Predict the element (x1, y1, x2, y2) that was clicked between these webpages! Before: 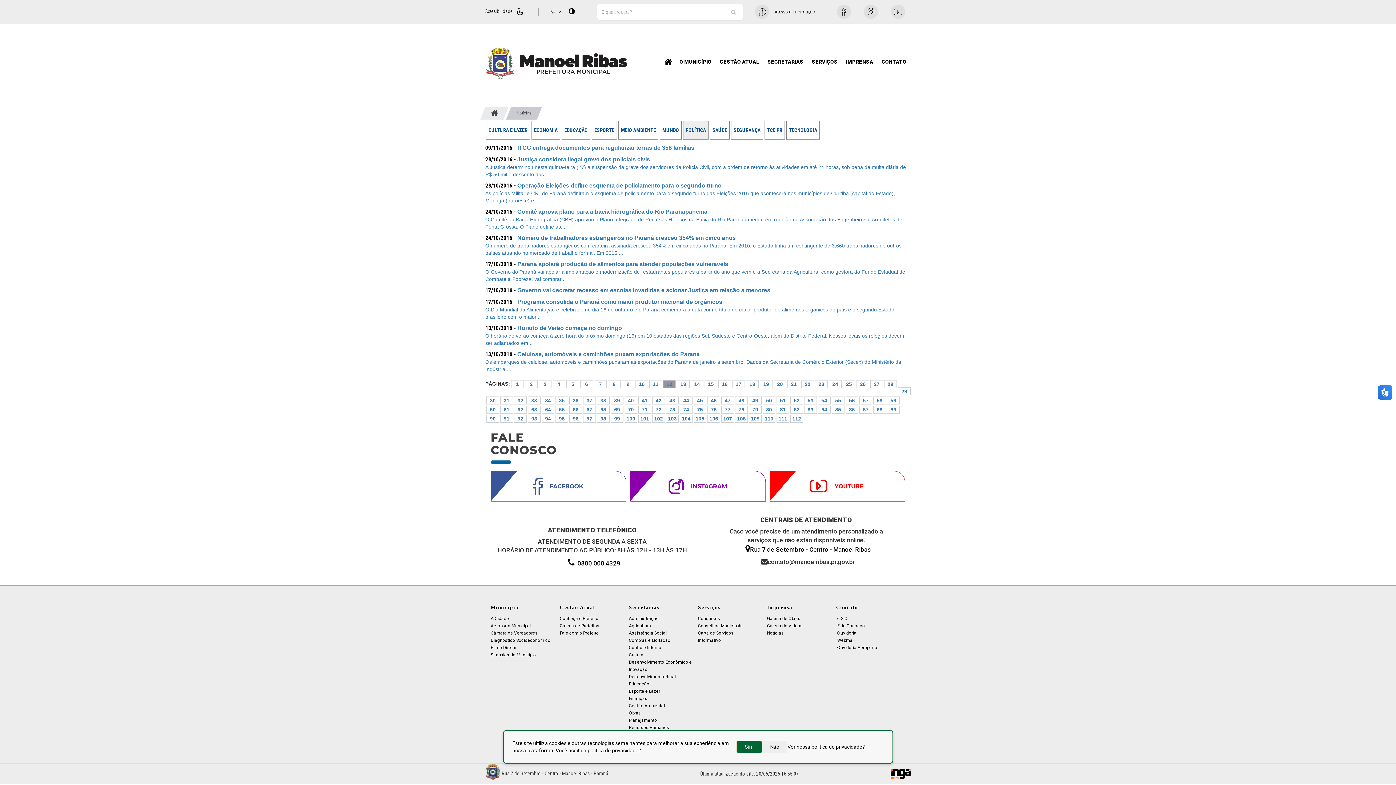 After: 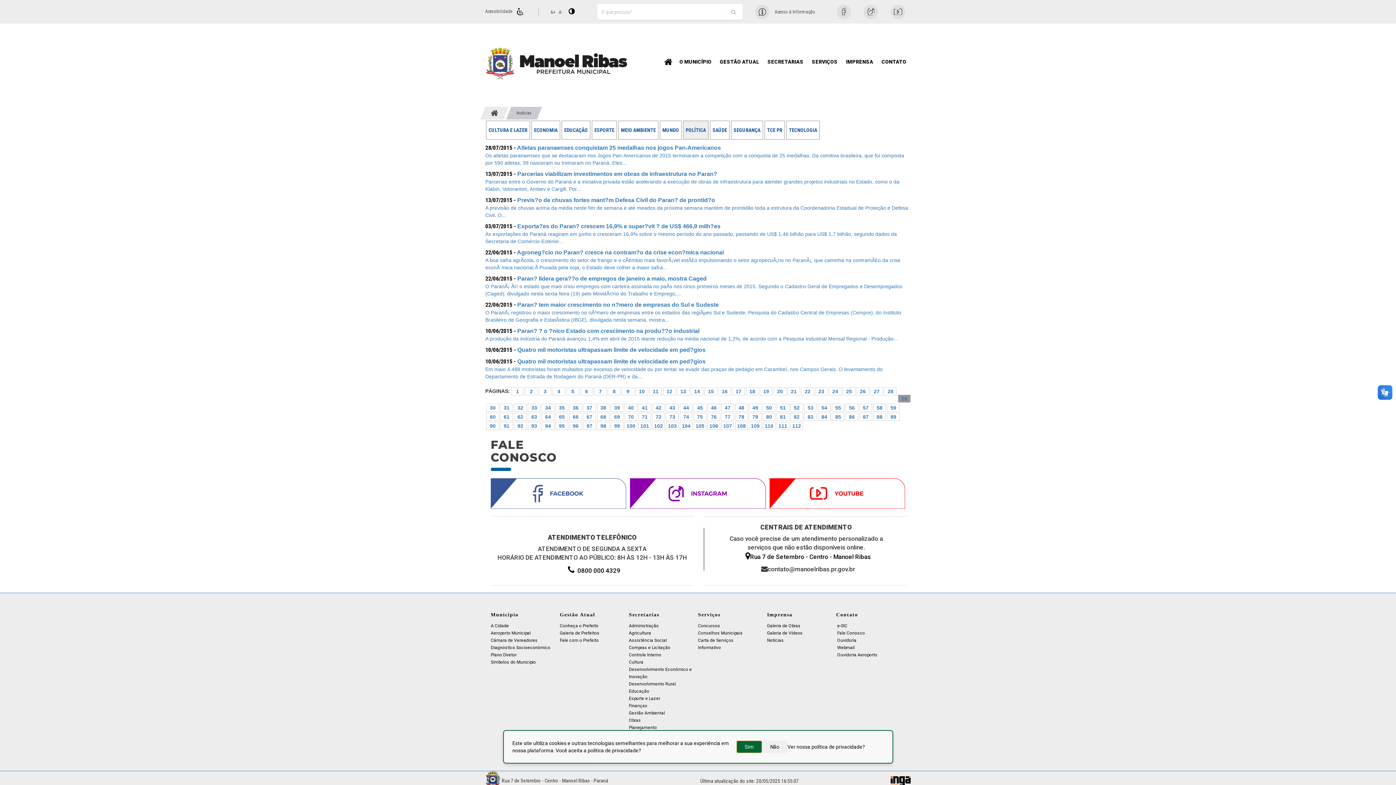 Action: bbox: (898, 388, 910, 395) label: 29